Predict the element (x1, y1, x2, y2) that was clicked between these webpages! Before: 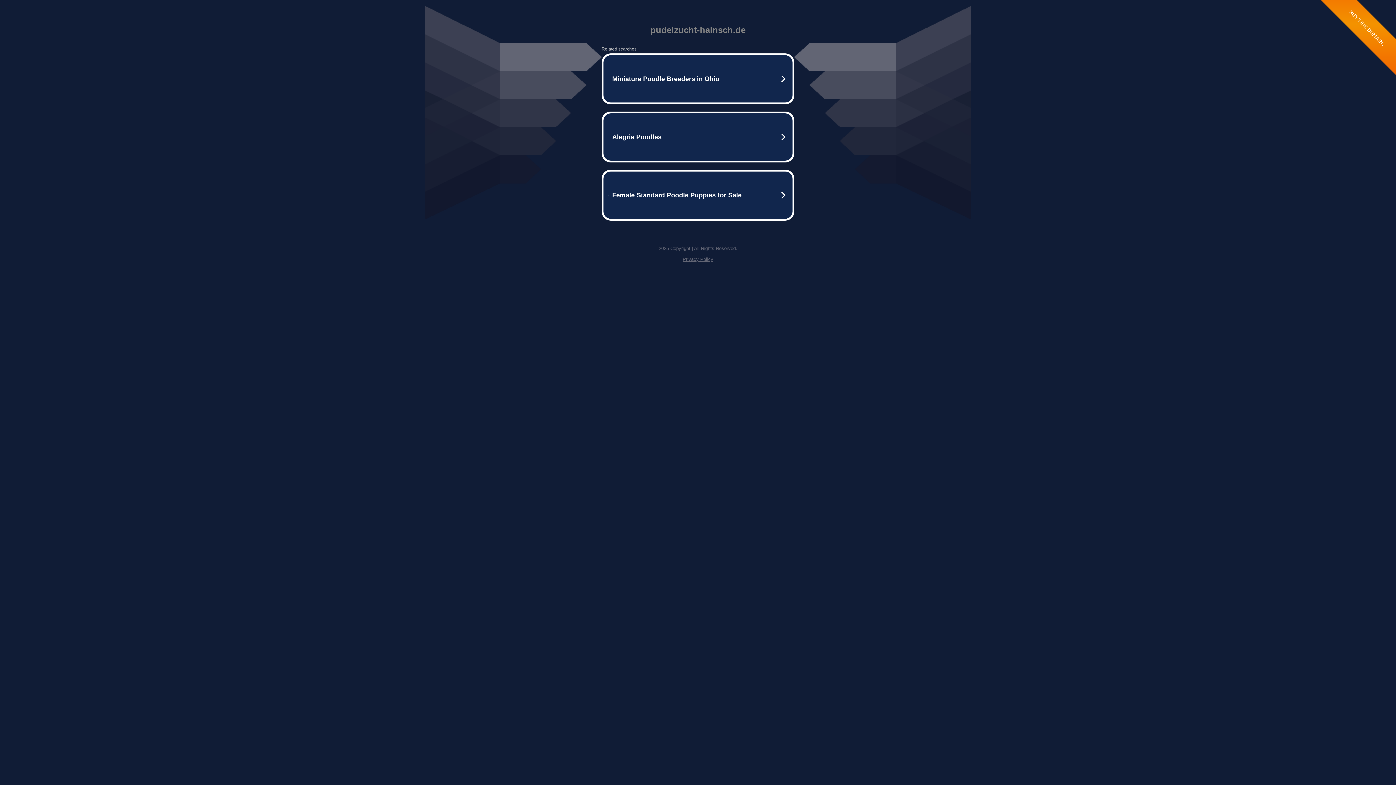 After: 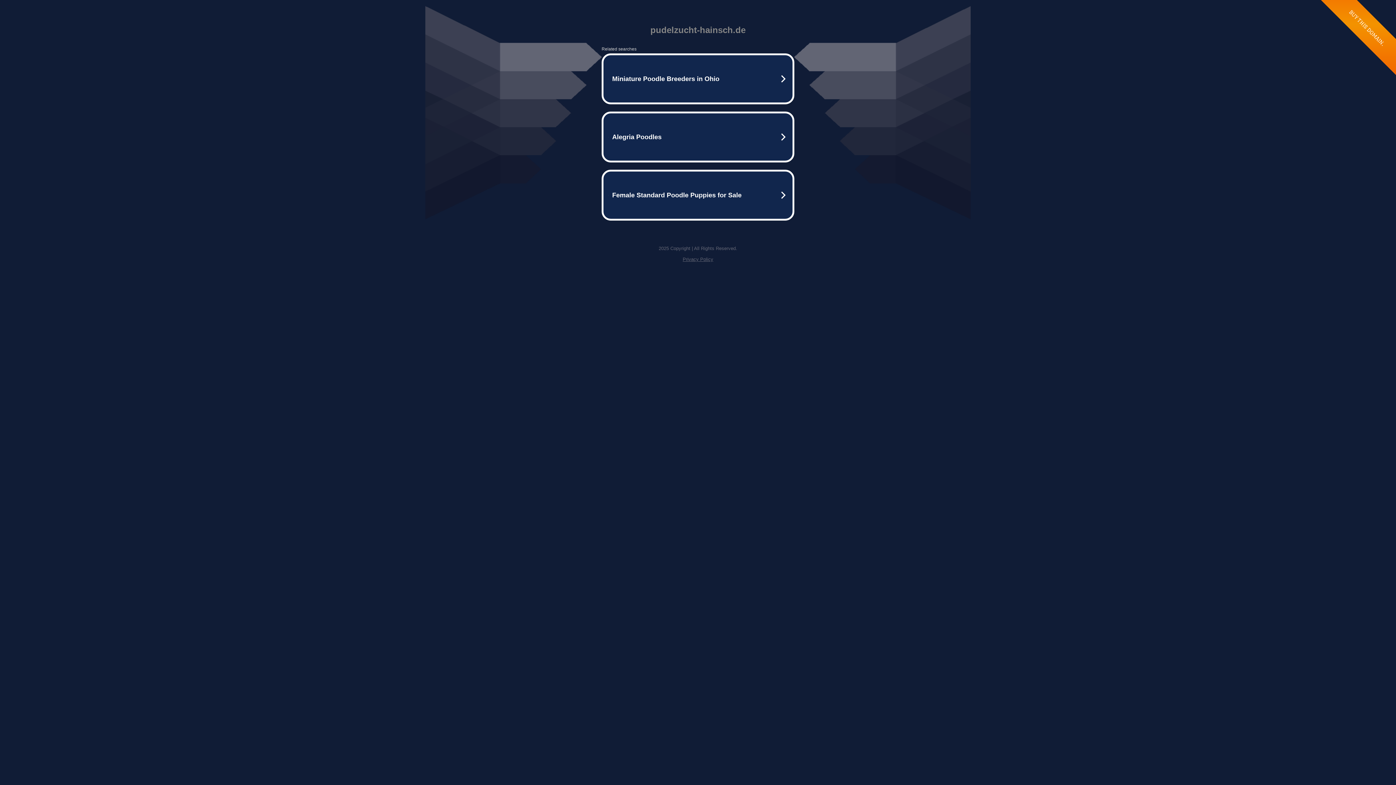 Action: label: Privacy Policy bbox: (682, 256, 713, 262)